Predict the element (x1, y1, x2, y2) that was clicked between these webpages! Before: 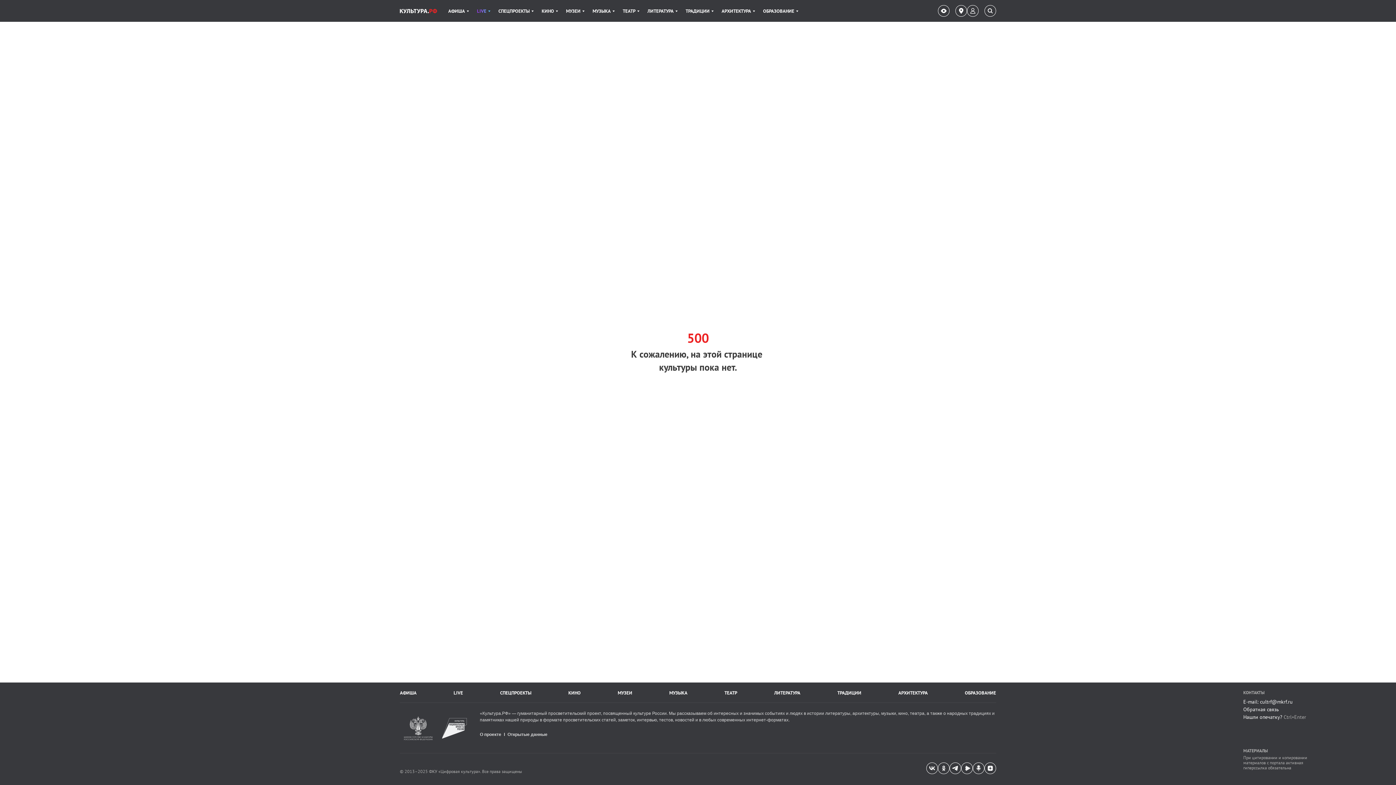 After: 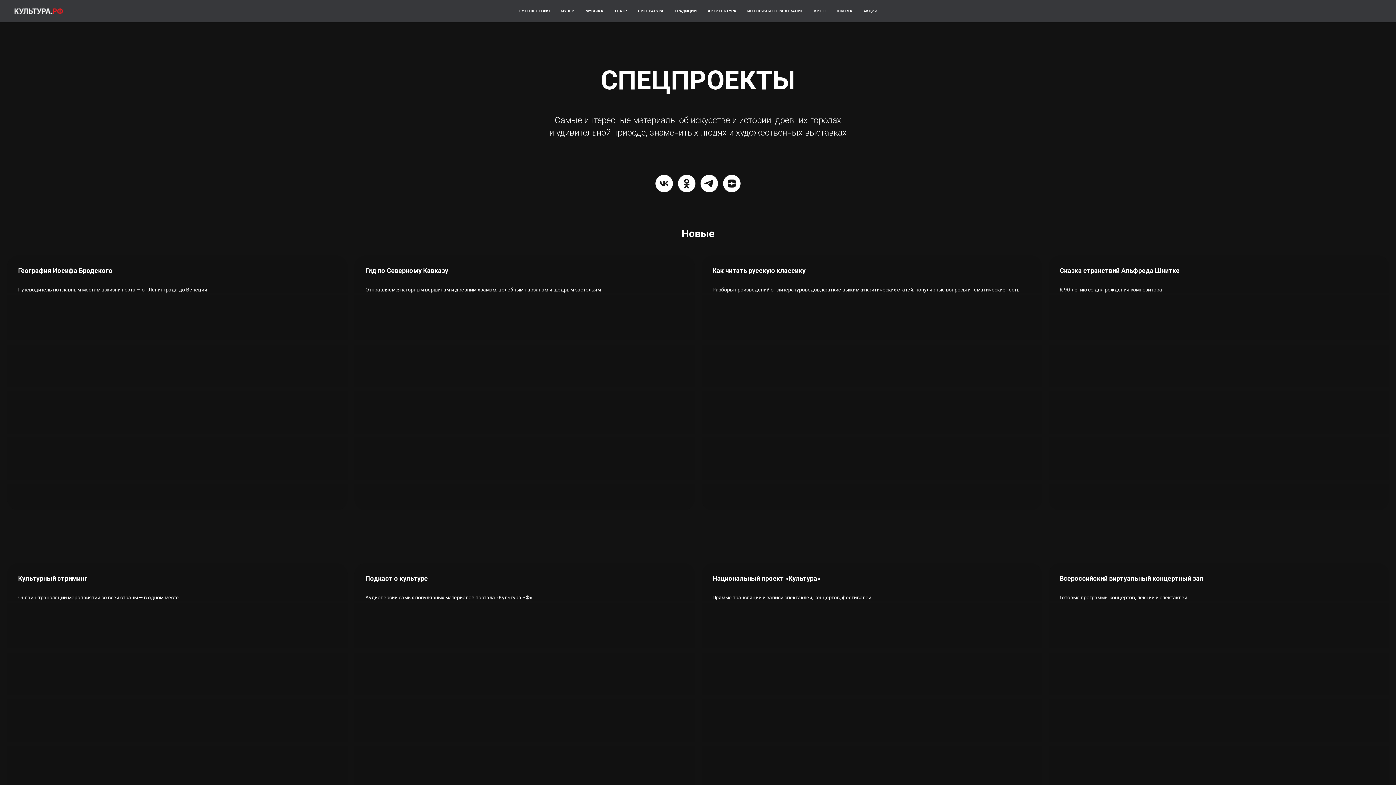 Action: label: СПЕЦПРОЕКТЫ bbox: (500, 690, 531, 696)